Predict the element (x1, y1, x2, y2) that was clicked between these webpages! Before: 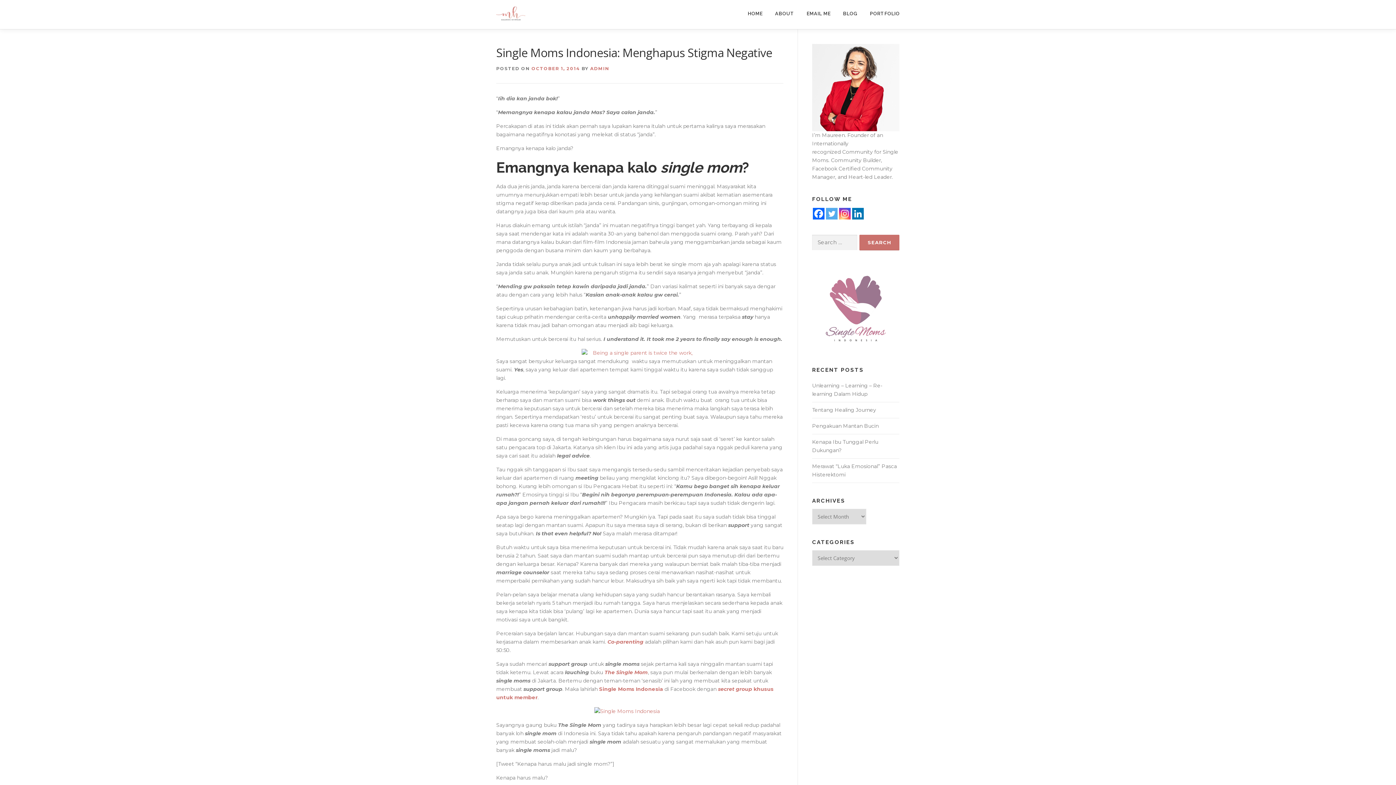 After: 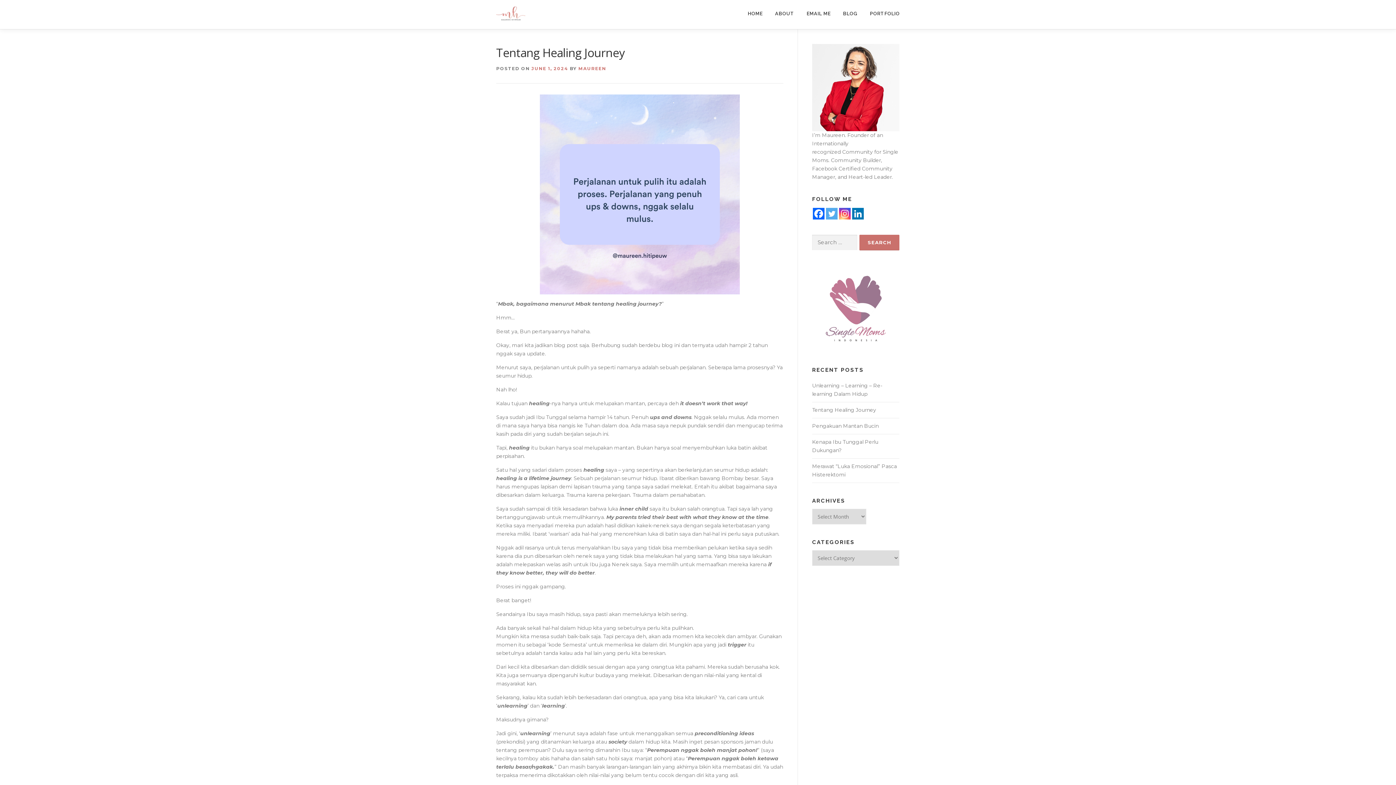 Action: bbox: (812, 406, 876, 413) label: Tentang Healing Journey